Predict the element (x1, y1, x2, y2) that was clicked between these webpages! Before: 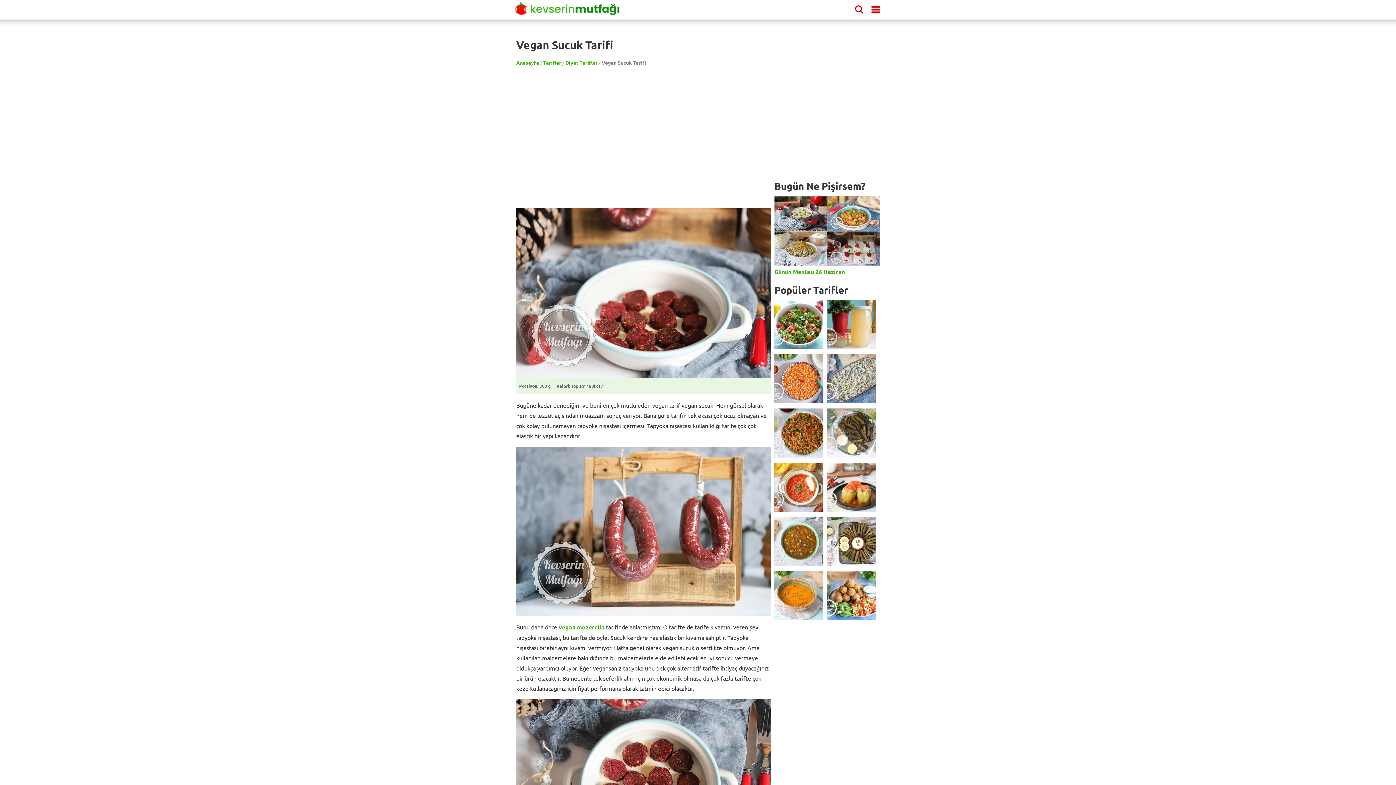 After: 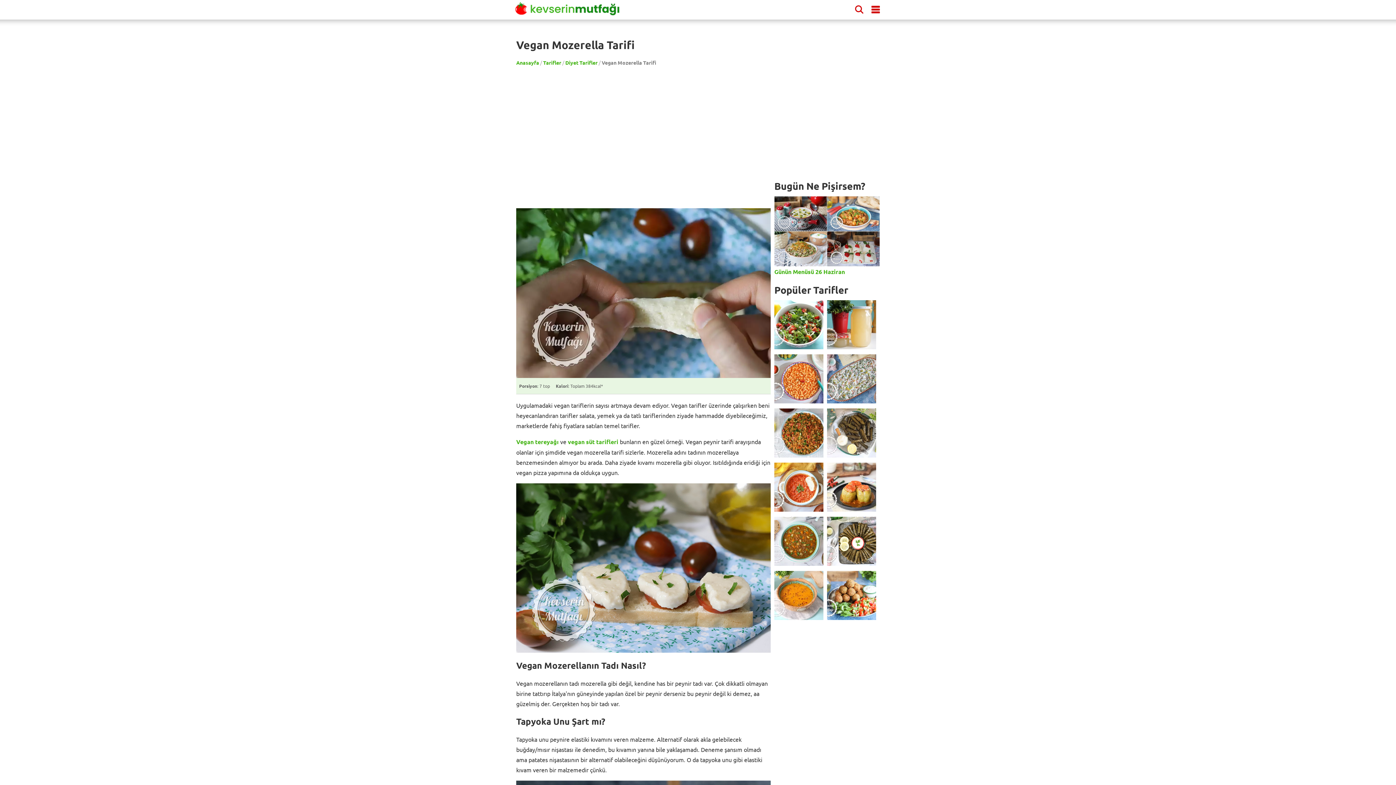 Action: bbox: (558, 623, 604, 631) label: vegan mozerella